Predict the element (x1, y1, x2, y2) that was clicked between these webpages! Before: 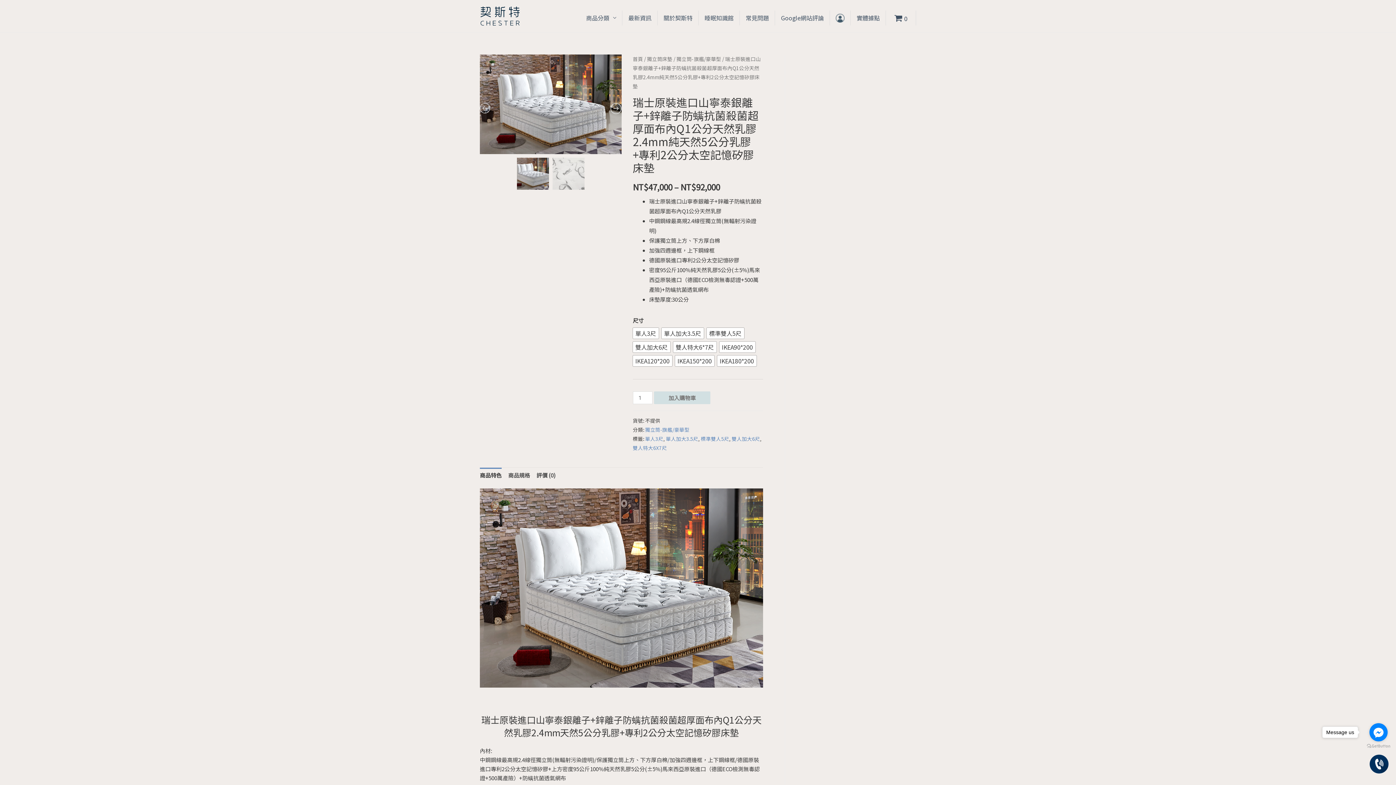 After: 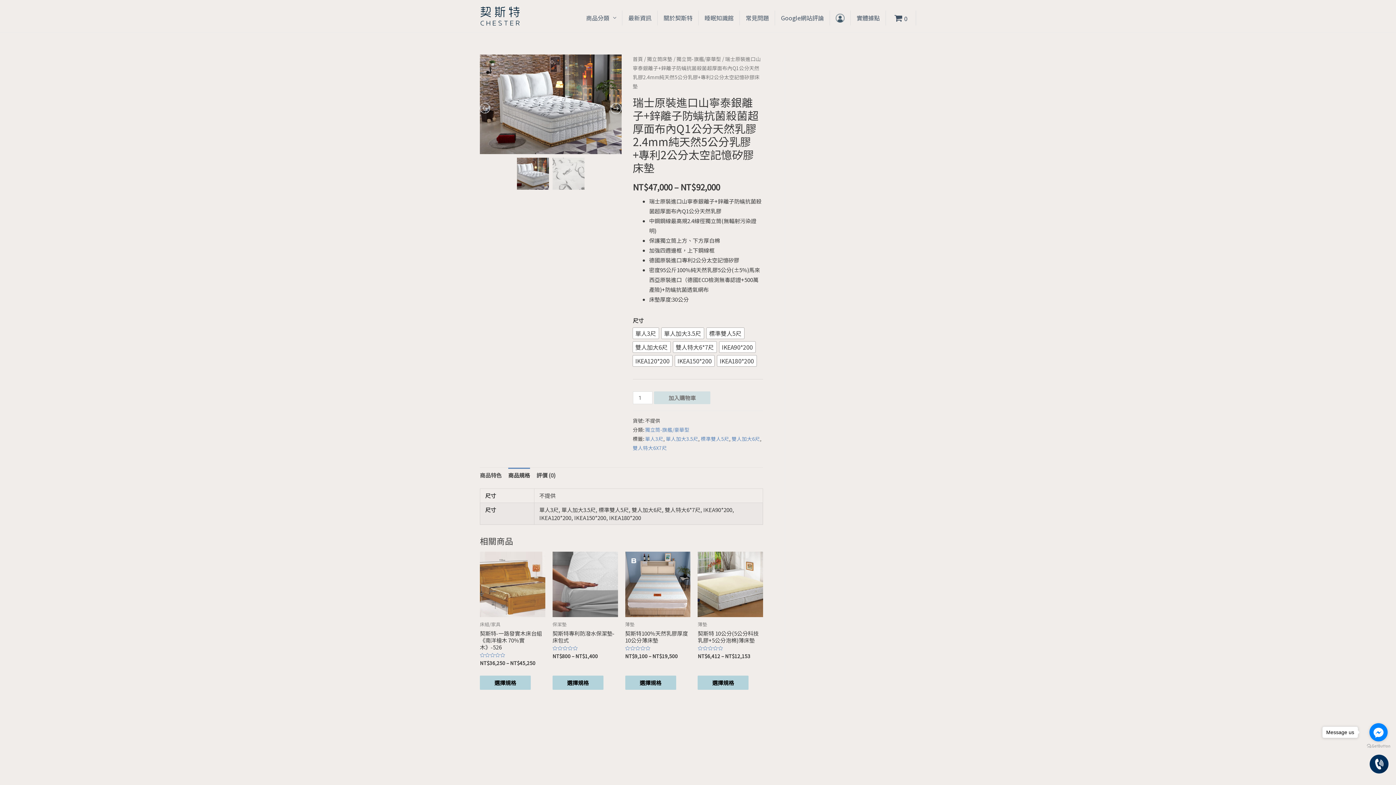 Action: bbox: (508, 467, 530, 483) label: 商品規格